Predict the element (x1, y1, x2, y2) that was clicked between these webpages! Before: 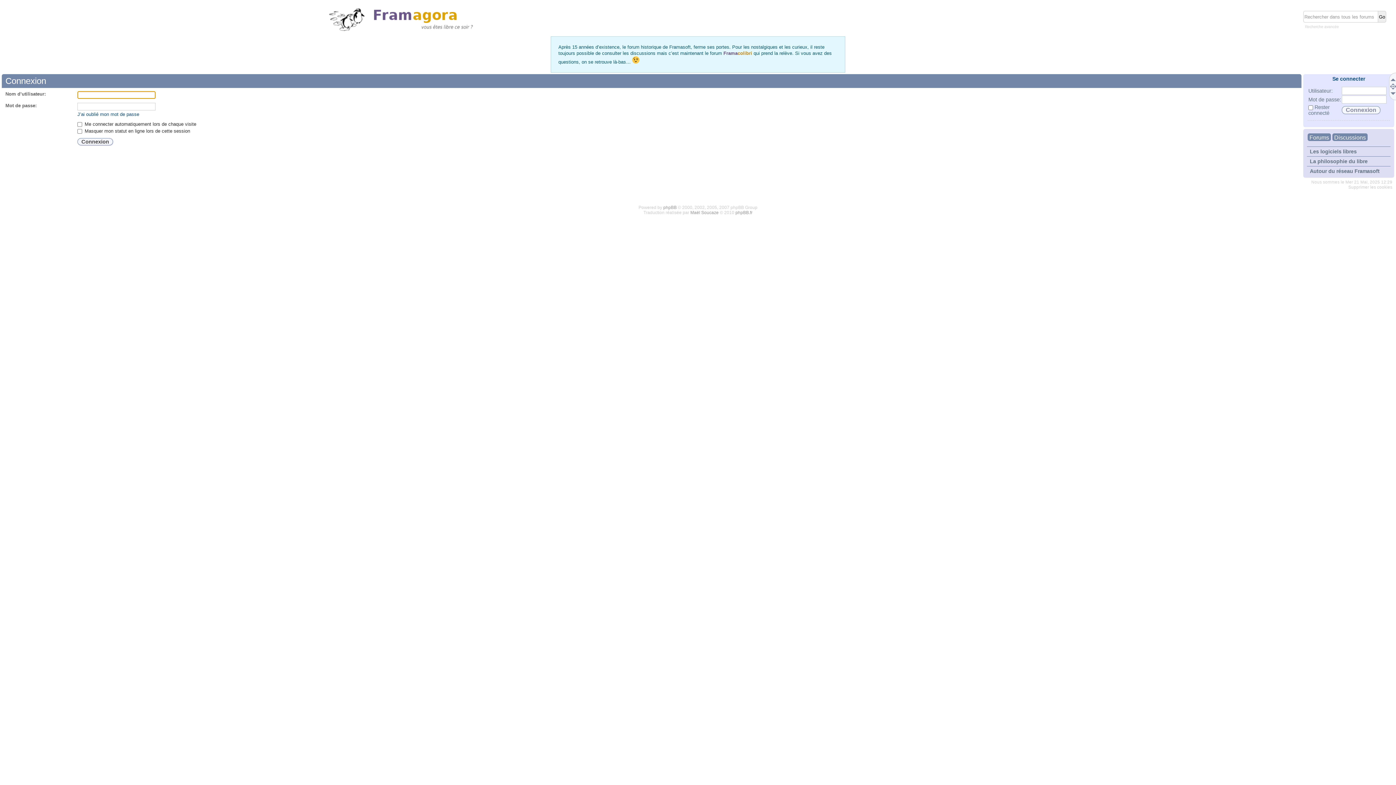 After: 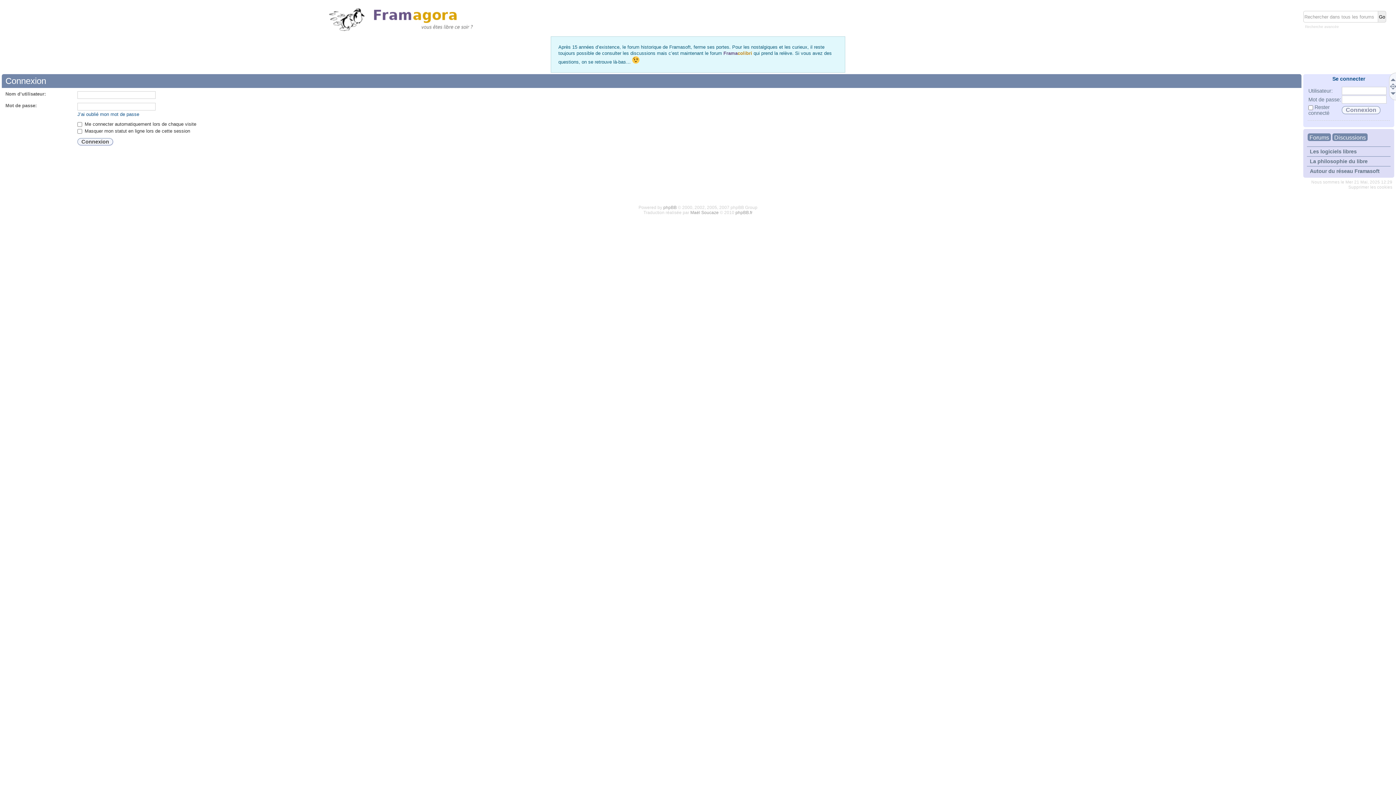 Action: bbox: (1390, 74, 1397, 81)